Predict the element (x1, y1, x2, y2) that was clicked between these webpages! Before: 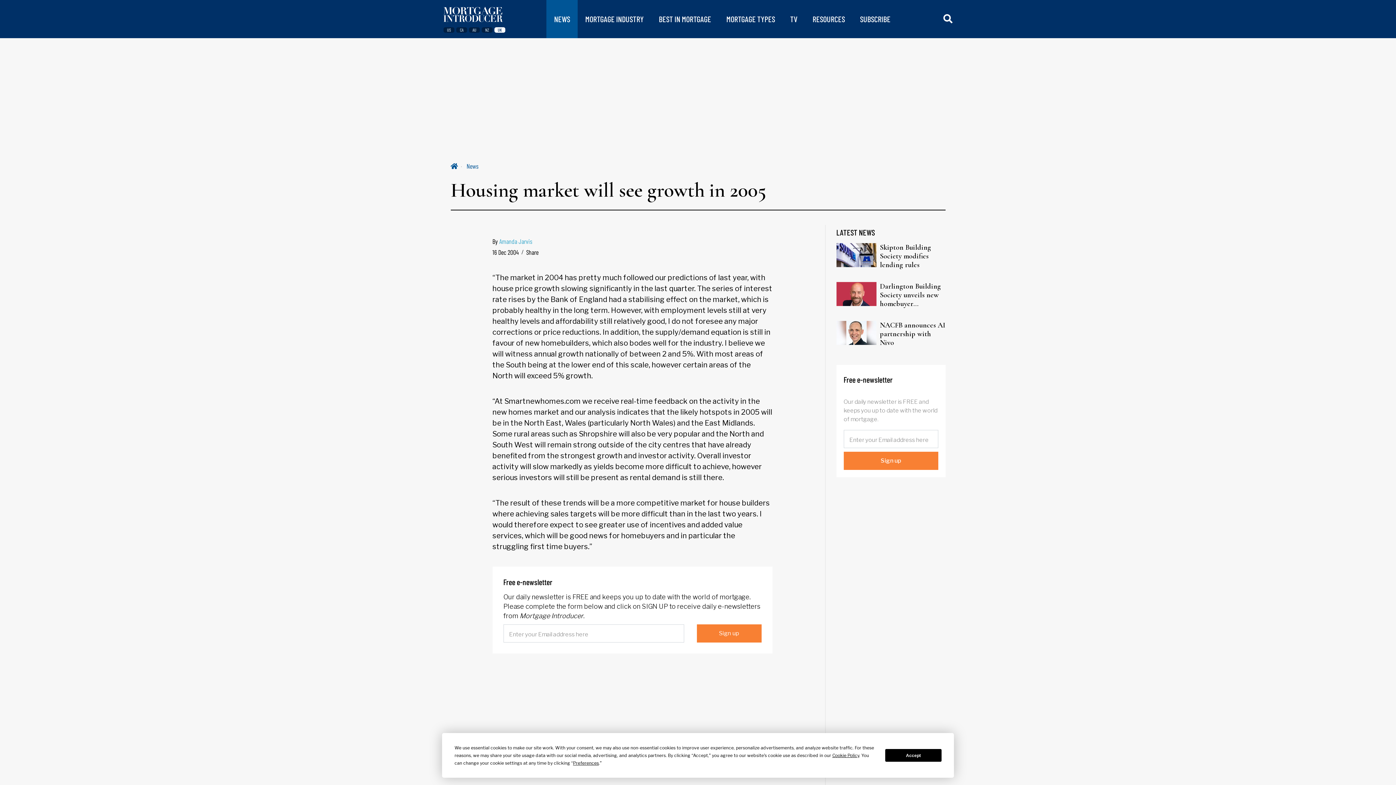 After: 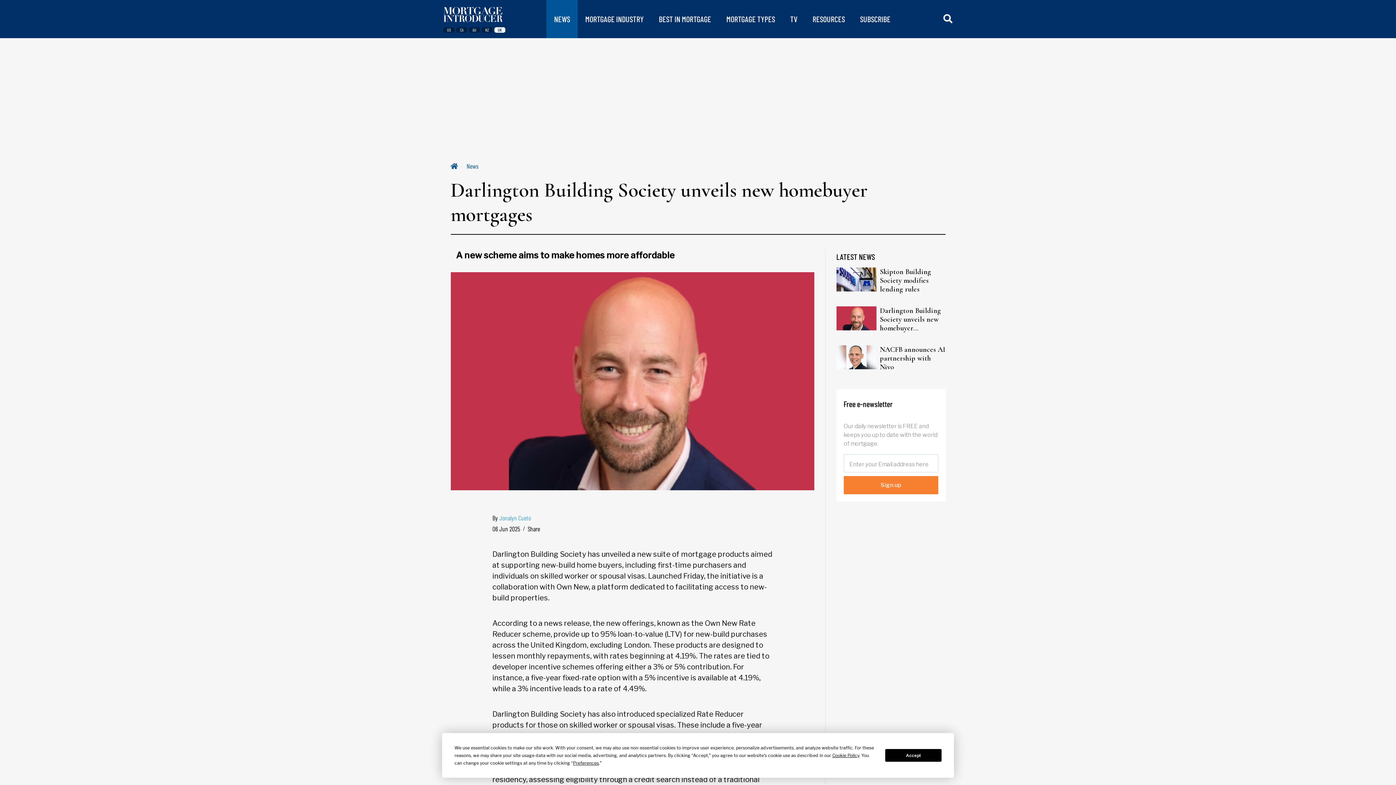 Action: bbox: (836, 290, 876, 297)